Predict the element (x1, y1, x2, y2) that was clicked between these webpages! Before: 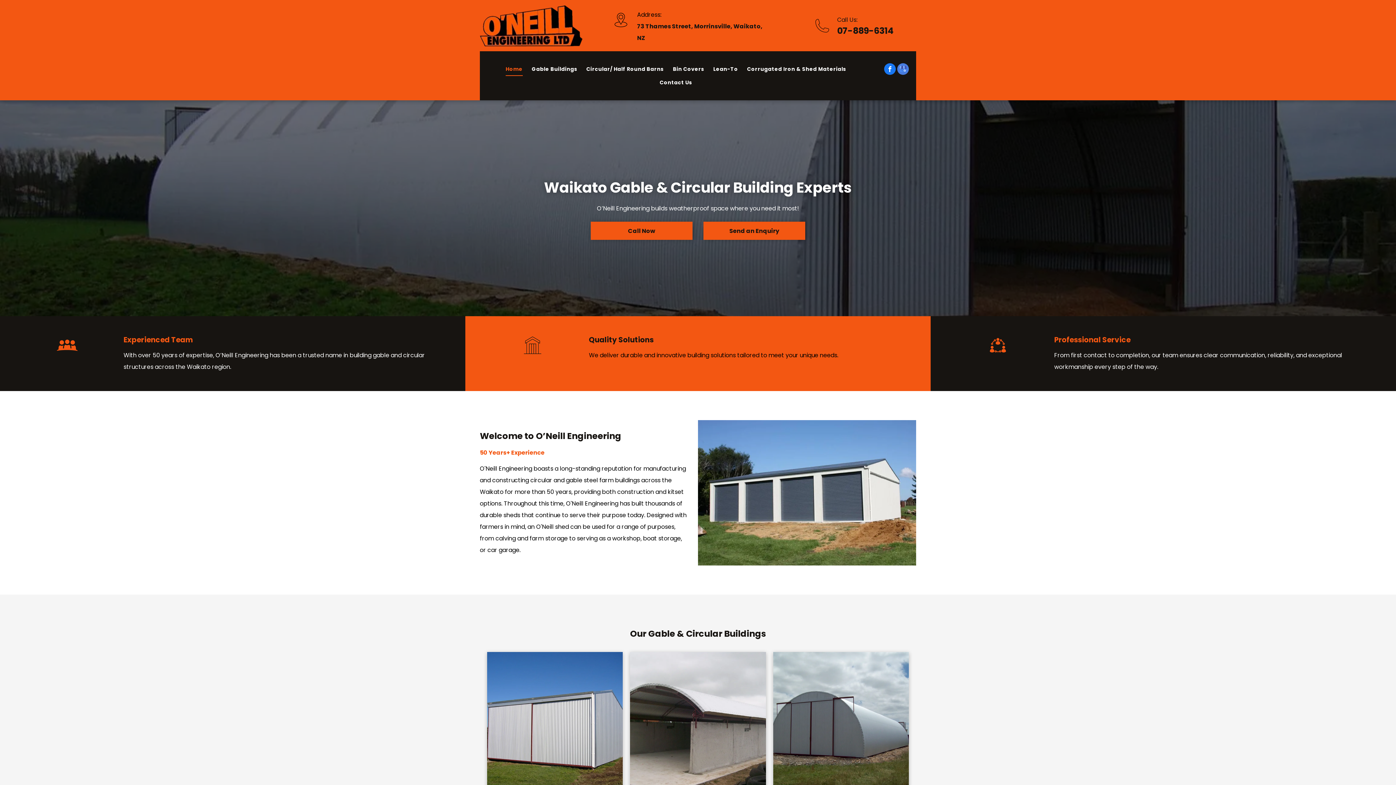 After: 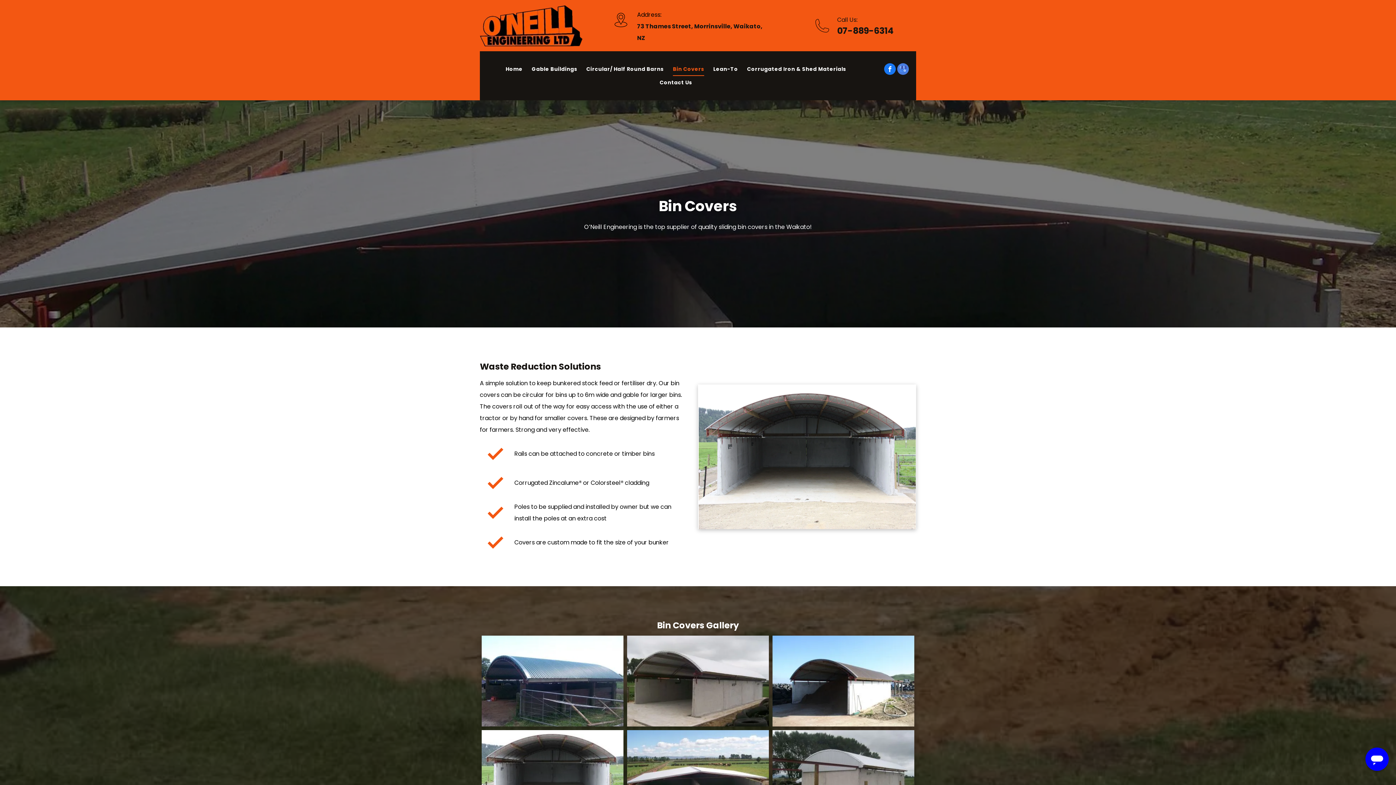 Action: bbox: (630, 652, 766, 797)